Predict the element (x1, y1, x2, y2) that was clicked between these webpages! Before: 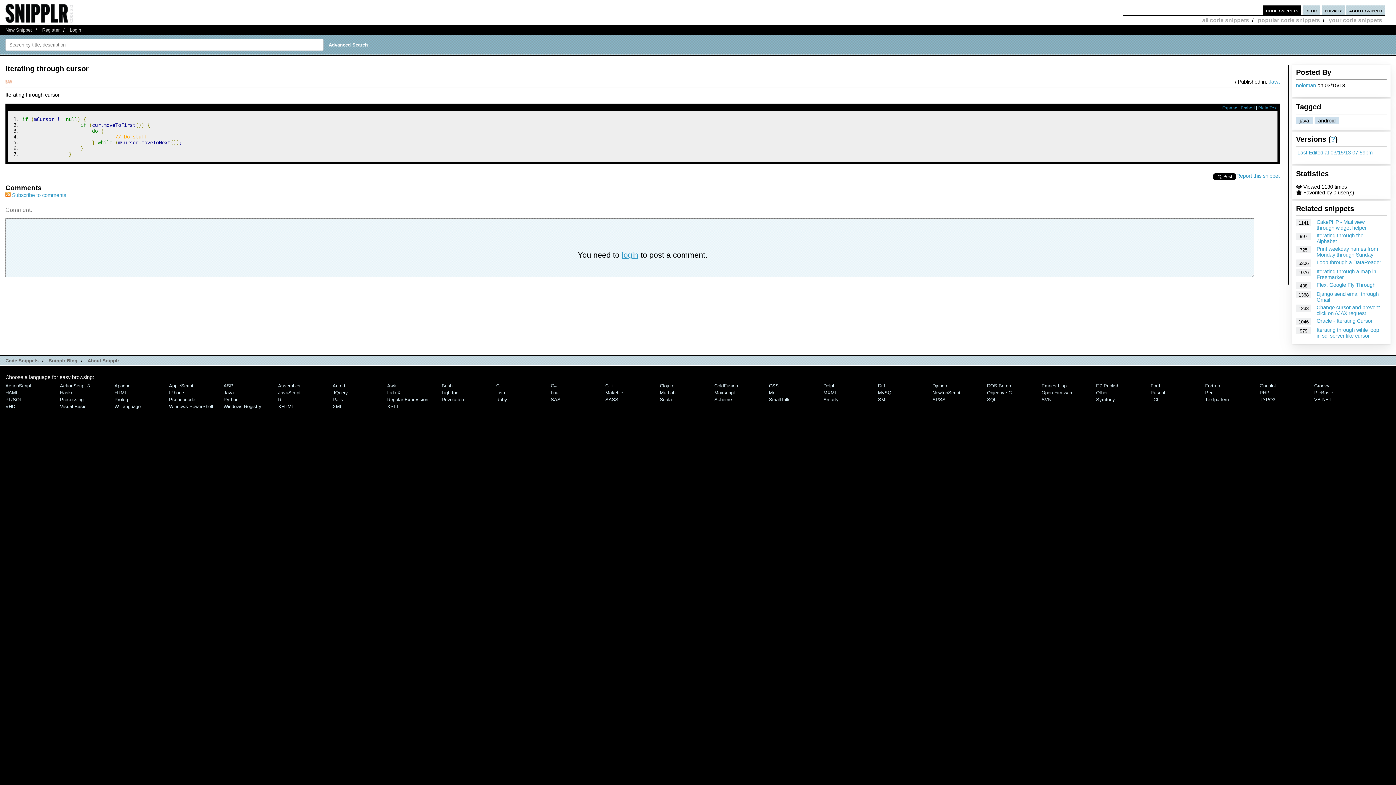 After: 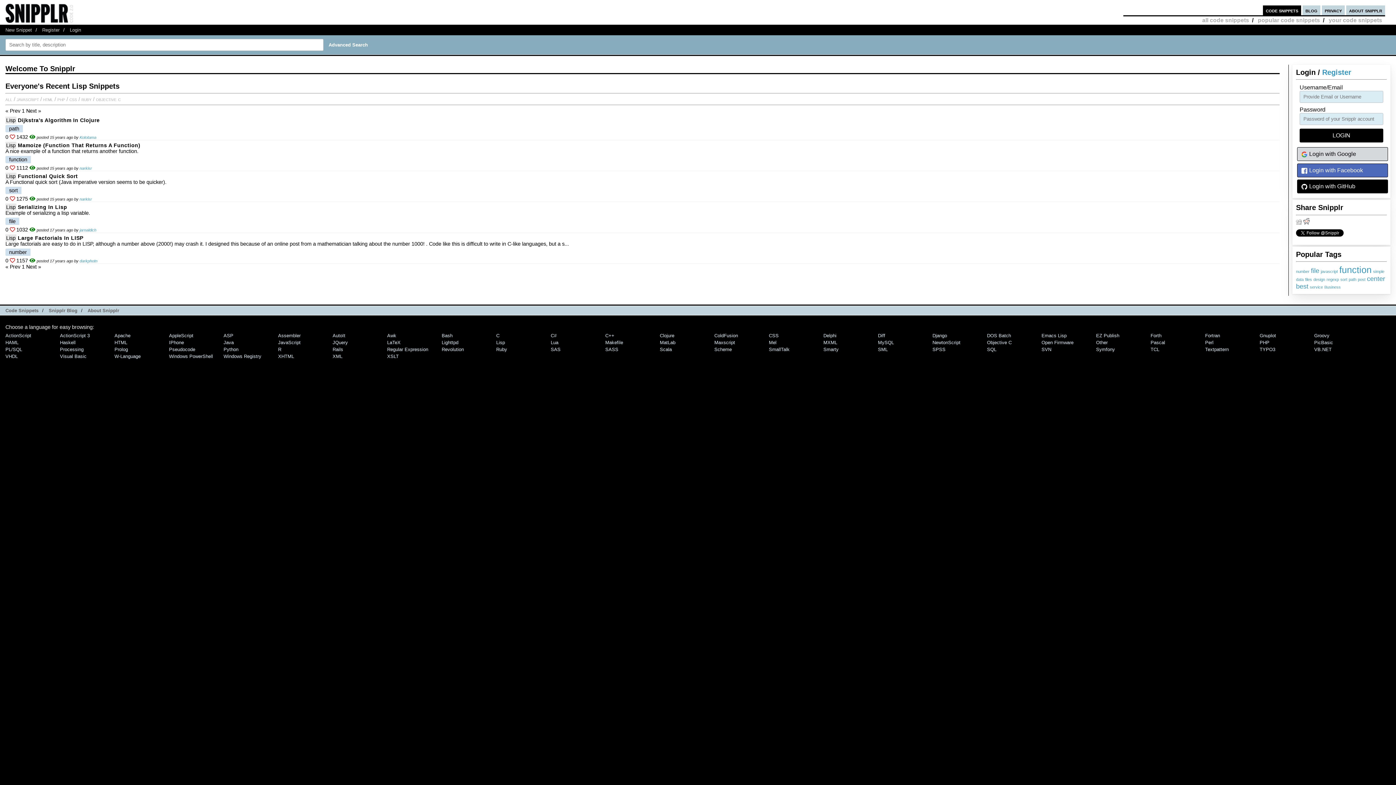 Action: label: Lisp bbox: (496, 390, 505, 395)